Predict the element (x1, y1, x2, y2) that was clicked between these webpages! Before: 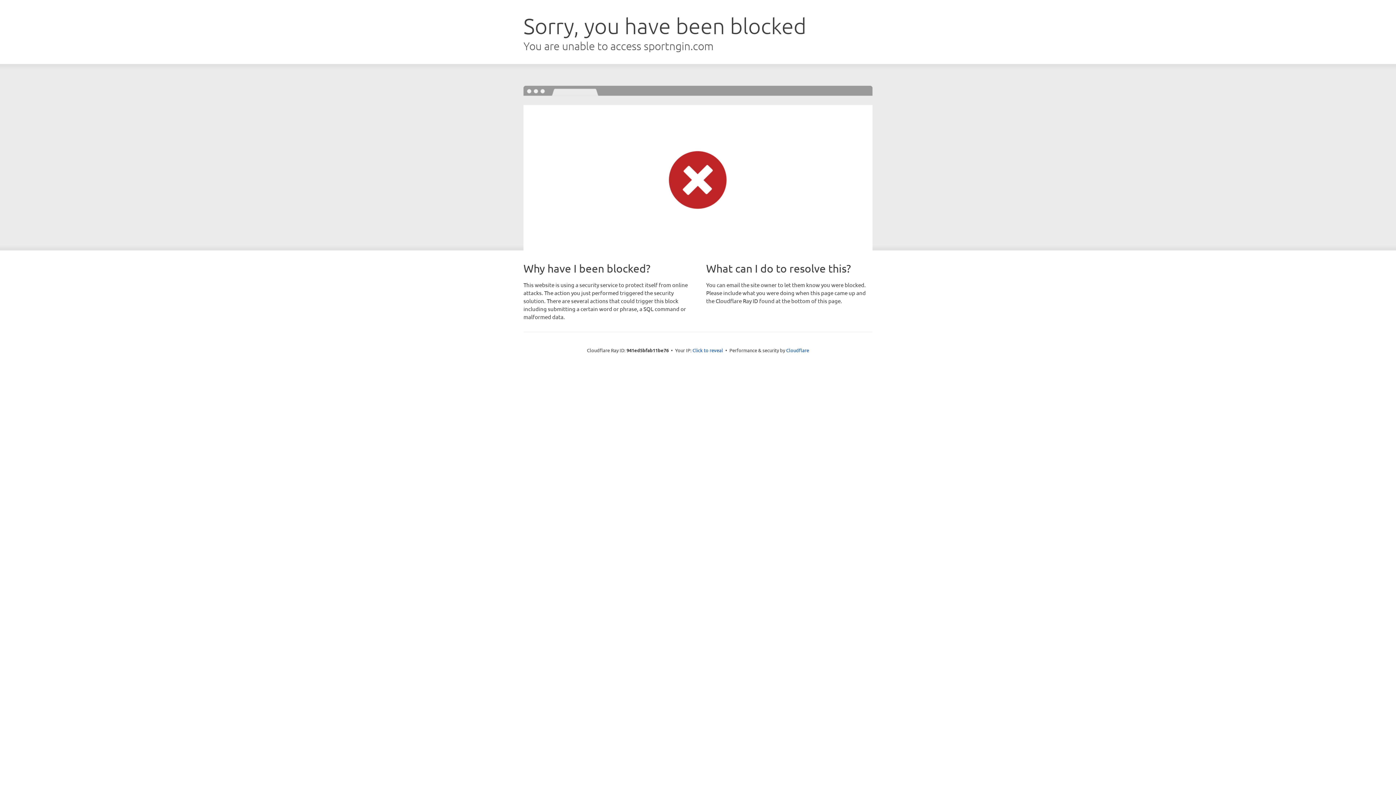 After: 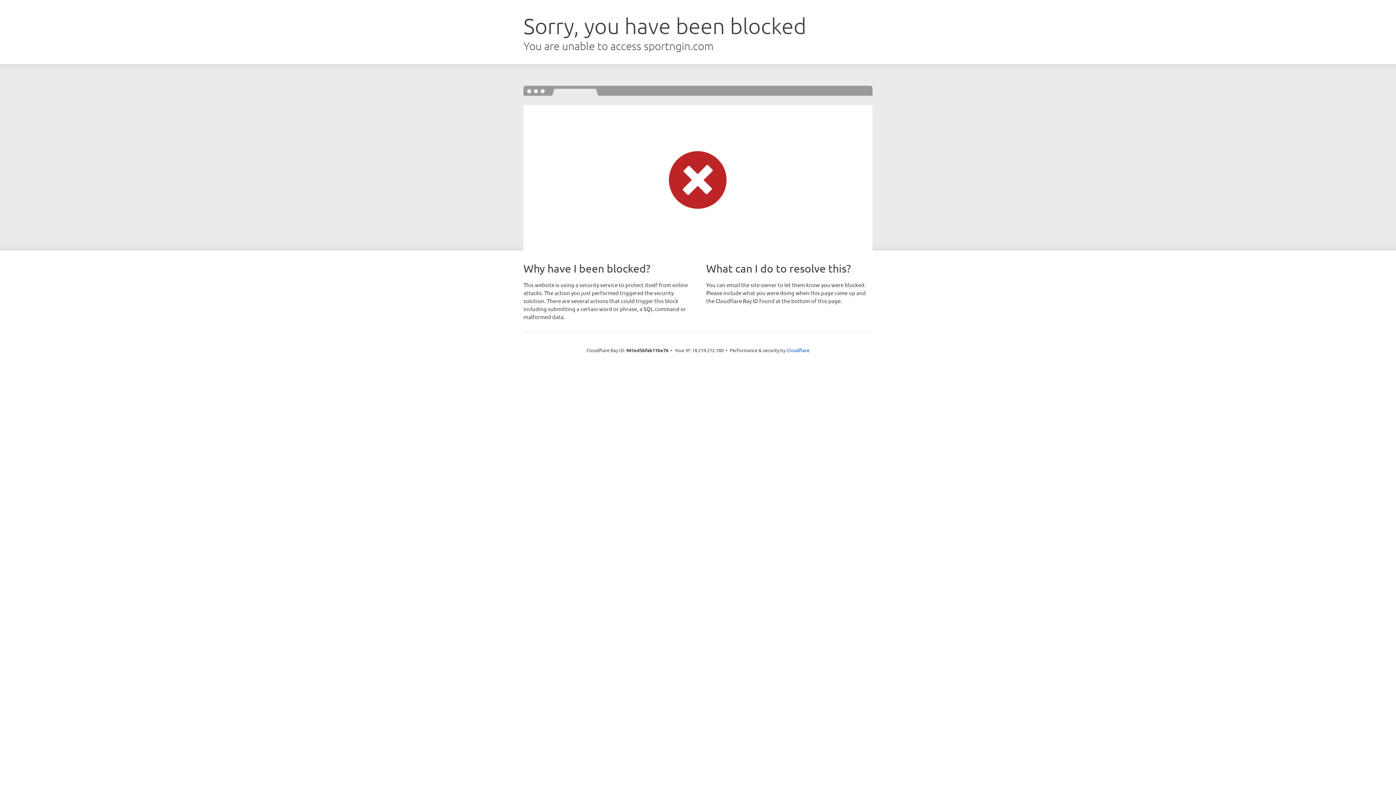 Action: label: Click to reveal bbox: (692, 346, 723, 353)